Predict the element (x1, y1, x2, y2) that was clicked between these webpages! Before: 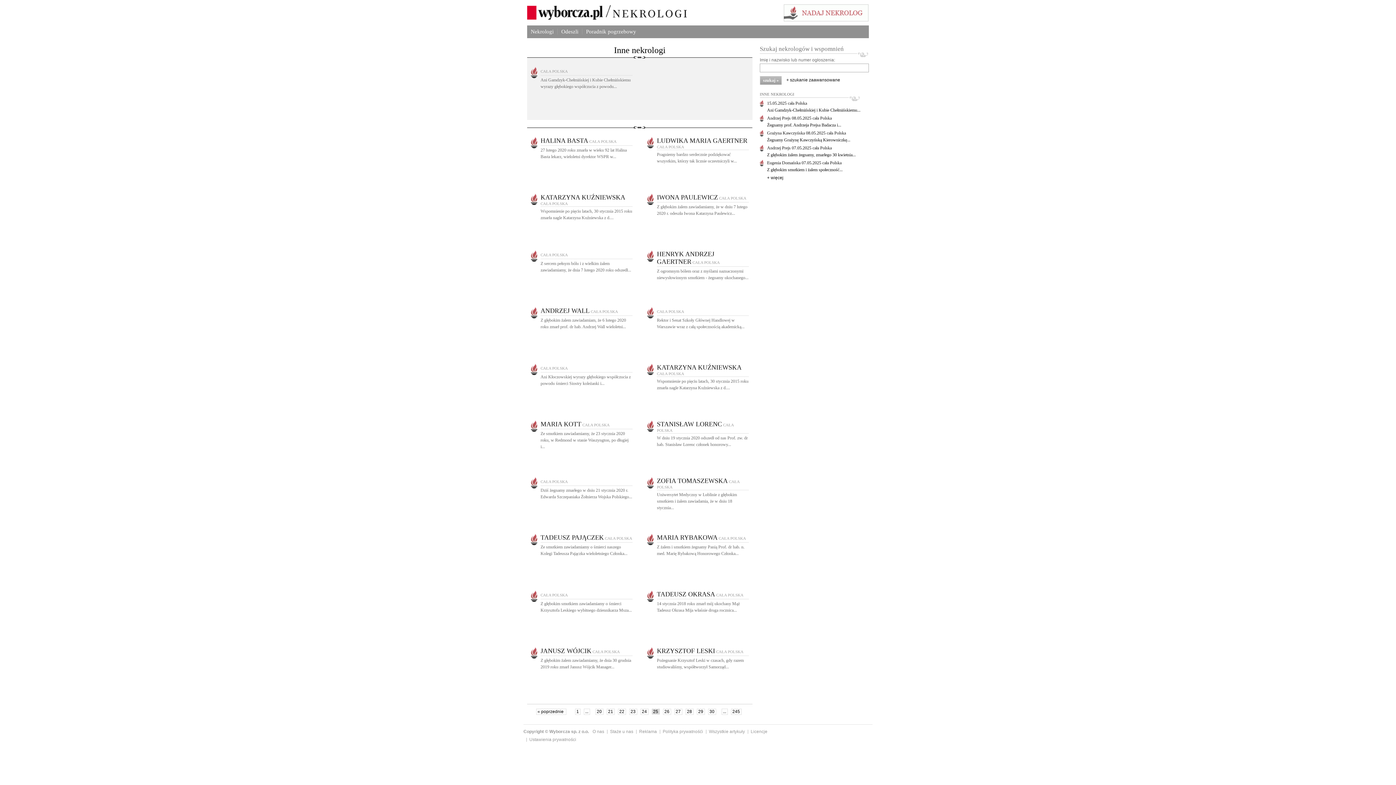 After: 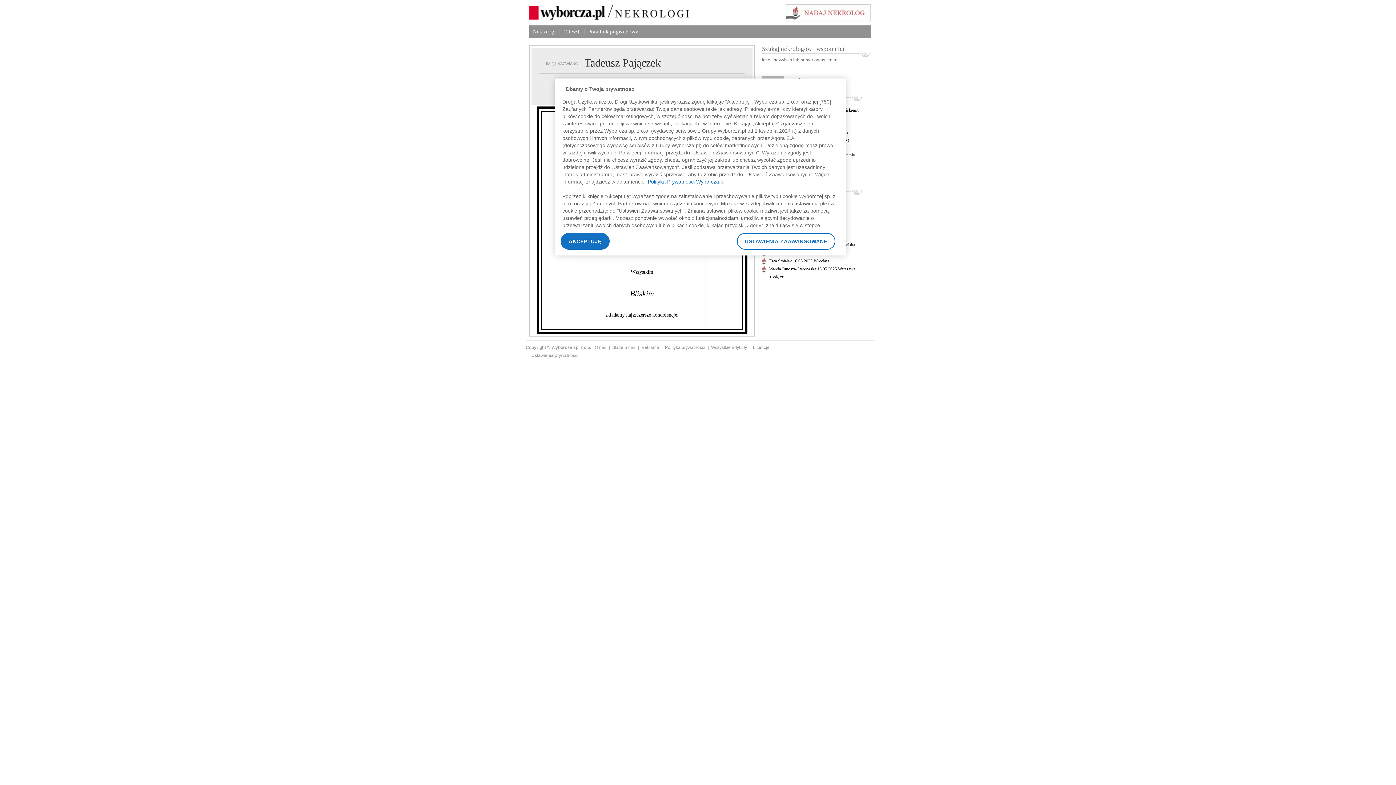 Action: bbox: (540, 536, 632, 540) label: TADEUSZ PAJĄCZEK CAŁA POLSKA